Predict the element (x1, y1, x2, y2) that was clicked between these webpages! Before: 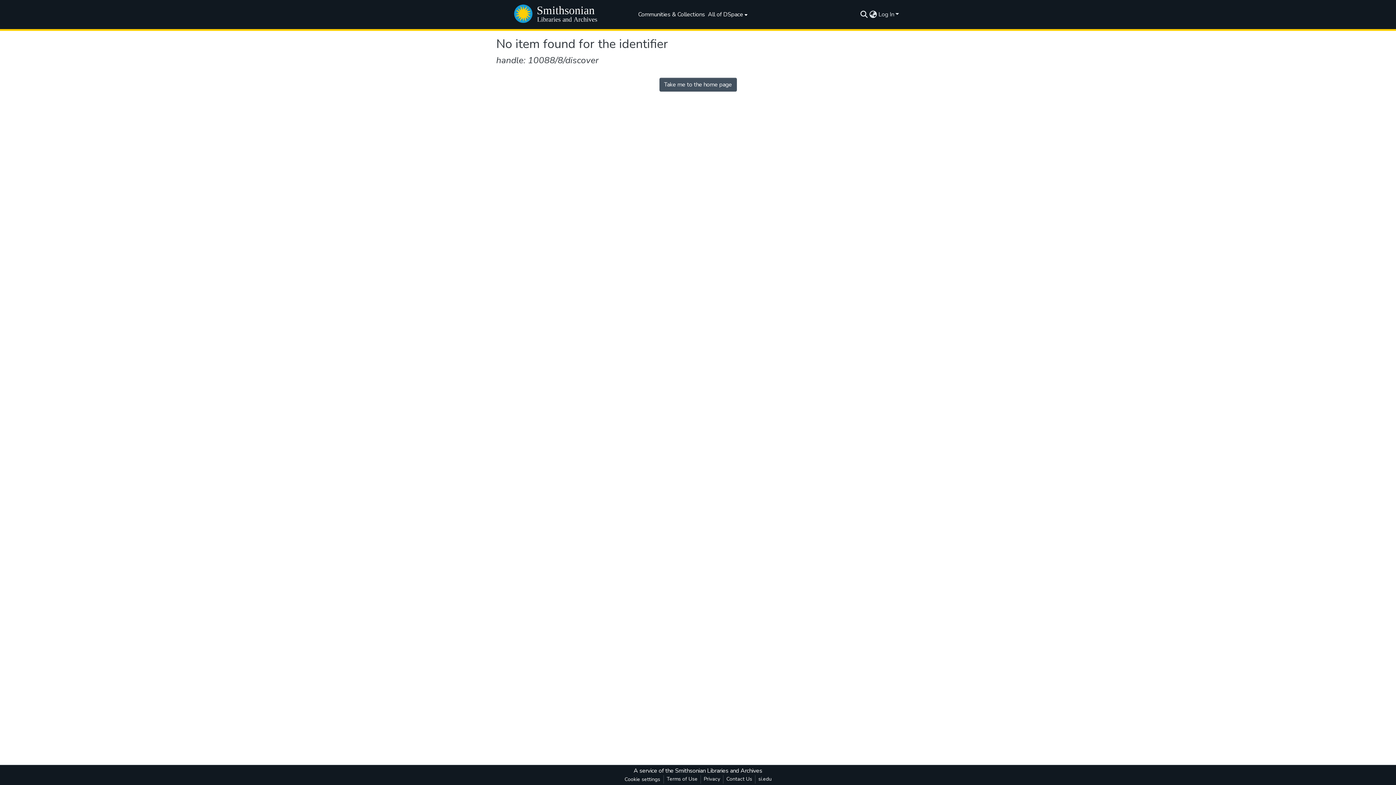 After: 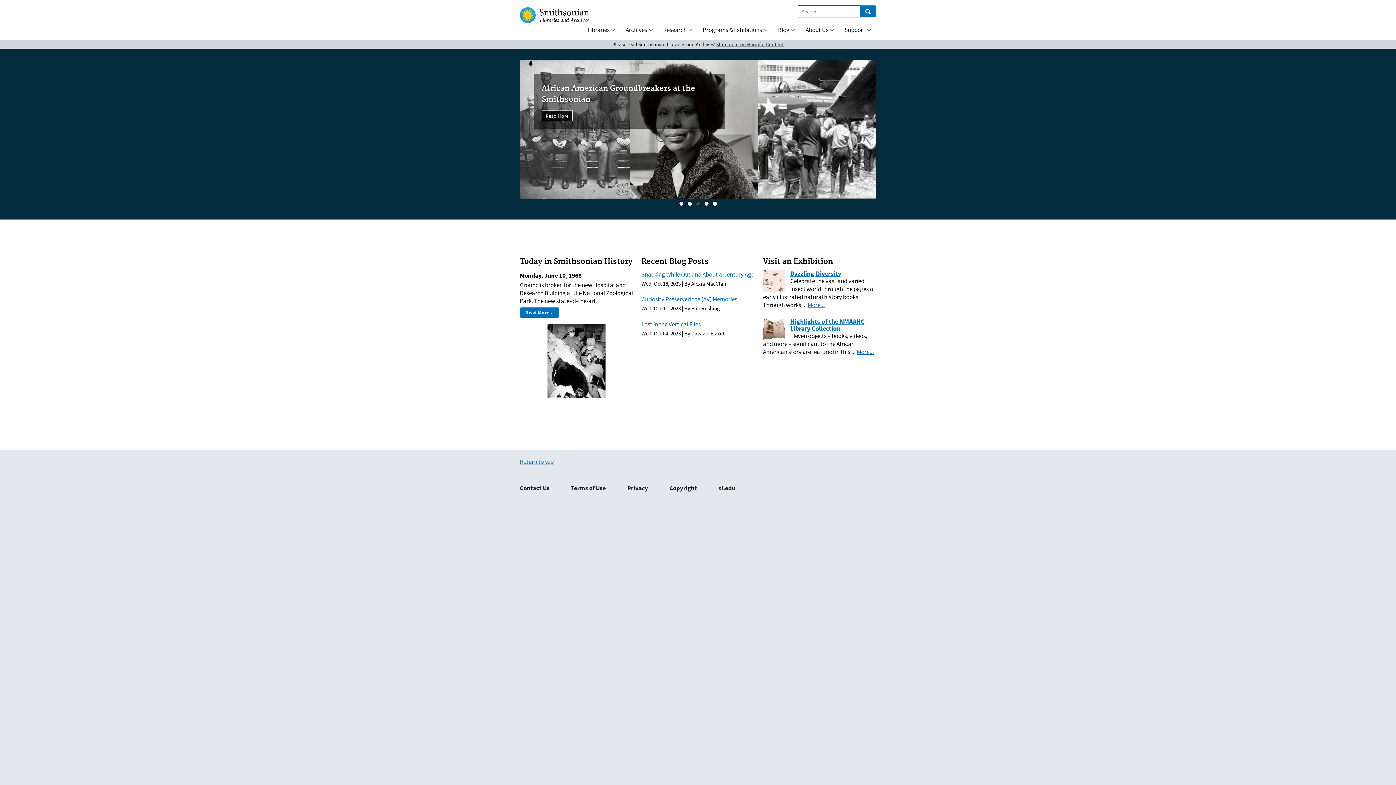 Action: bbox: (675, 767, 762, 775) label: Smithsonian Libraries and Archives